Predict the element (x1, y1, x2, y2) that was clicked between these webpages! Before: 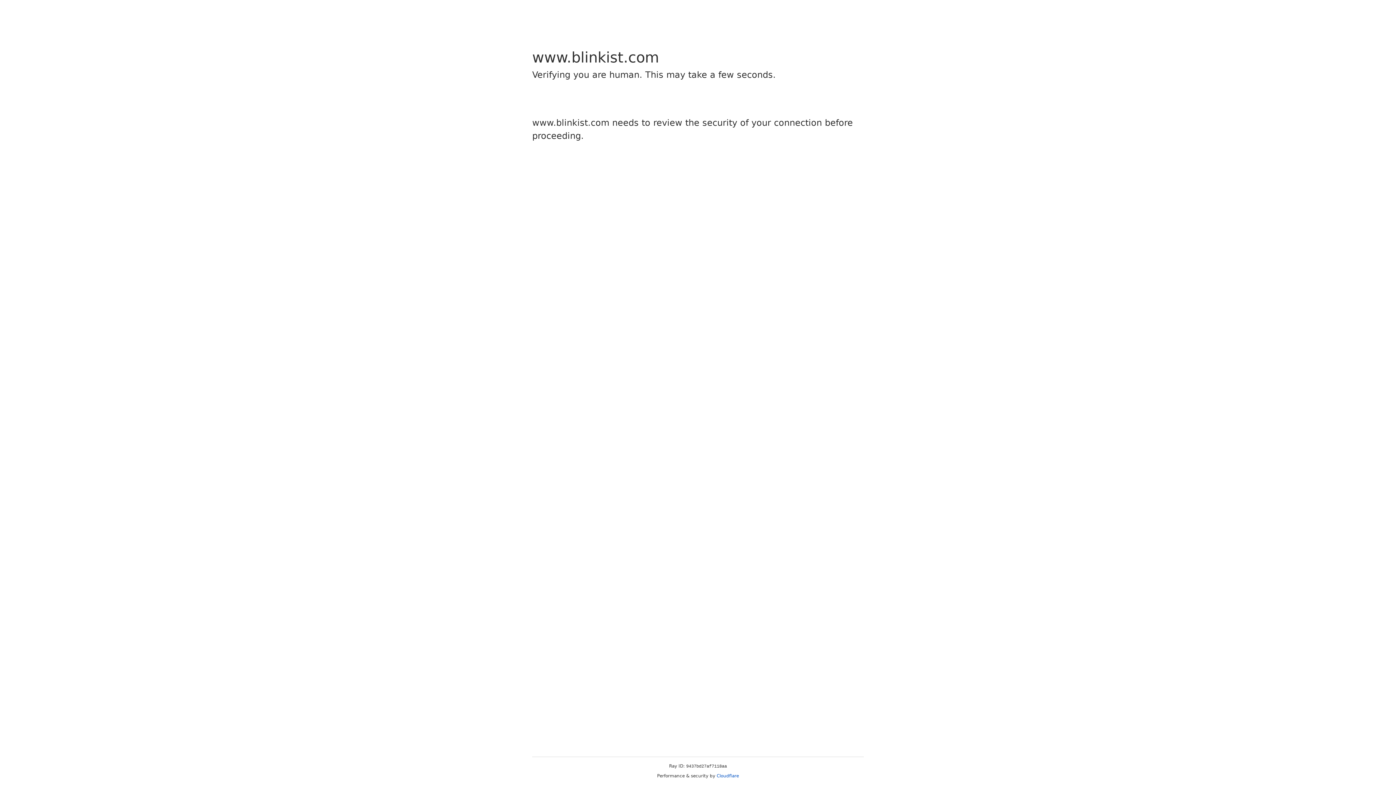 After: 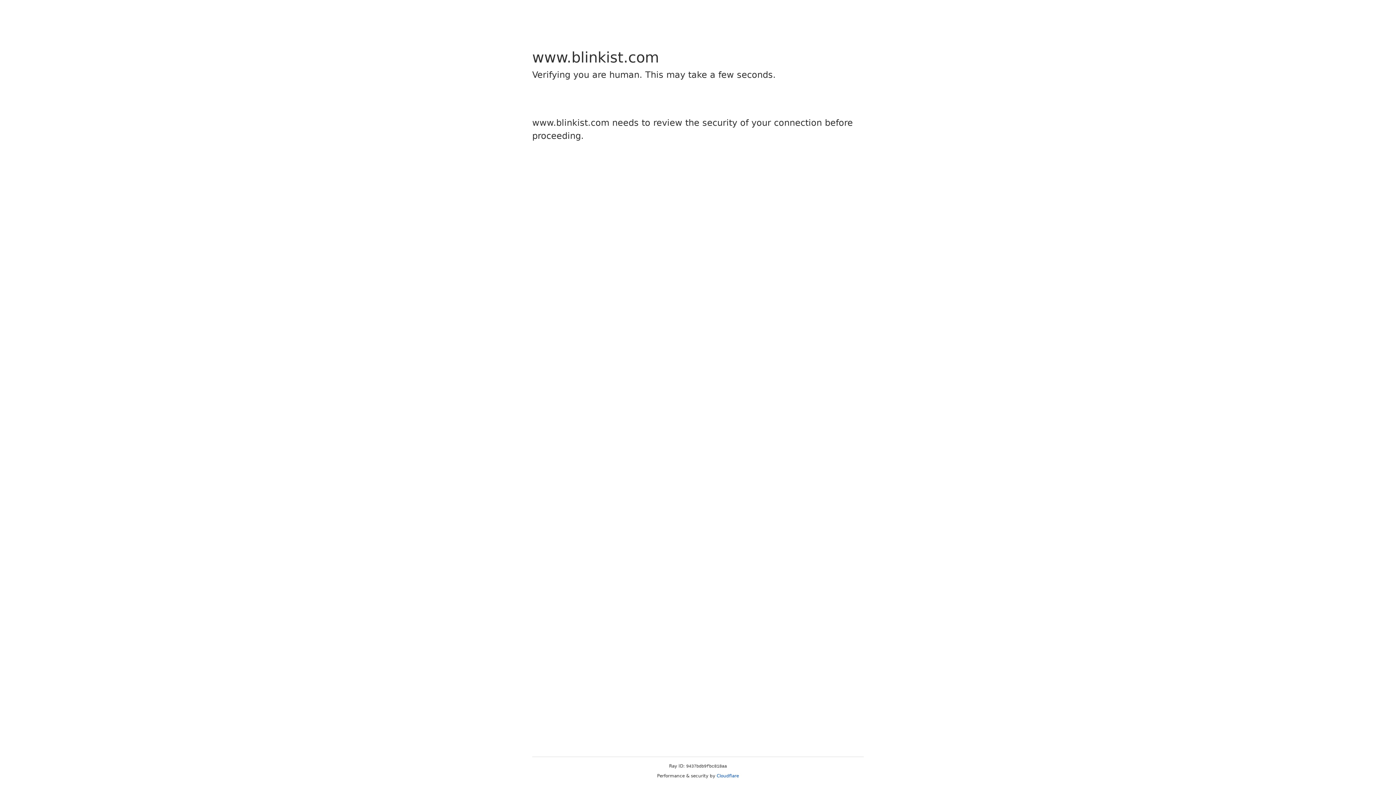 Action: bbox: (716, 773, 739, 778) label: Cloudflare